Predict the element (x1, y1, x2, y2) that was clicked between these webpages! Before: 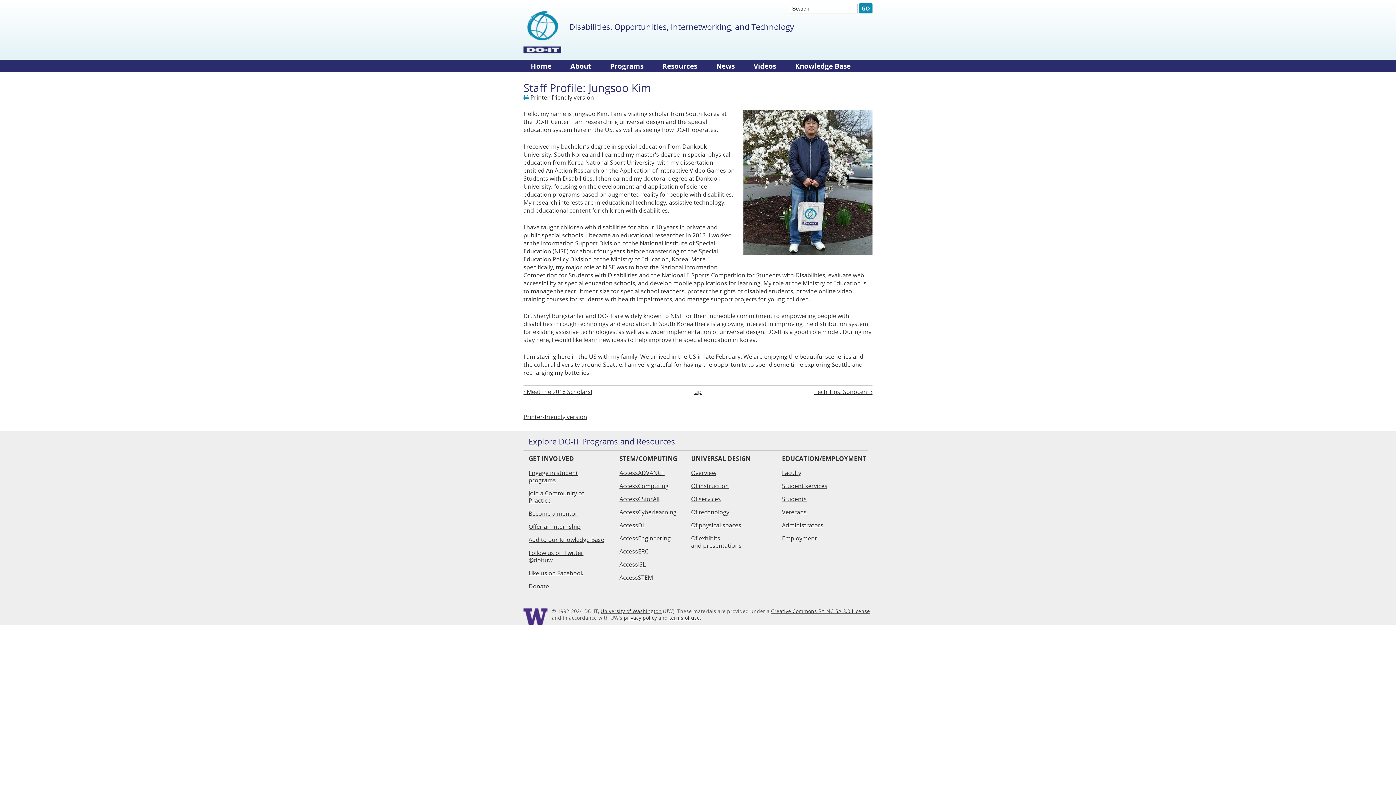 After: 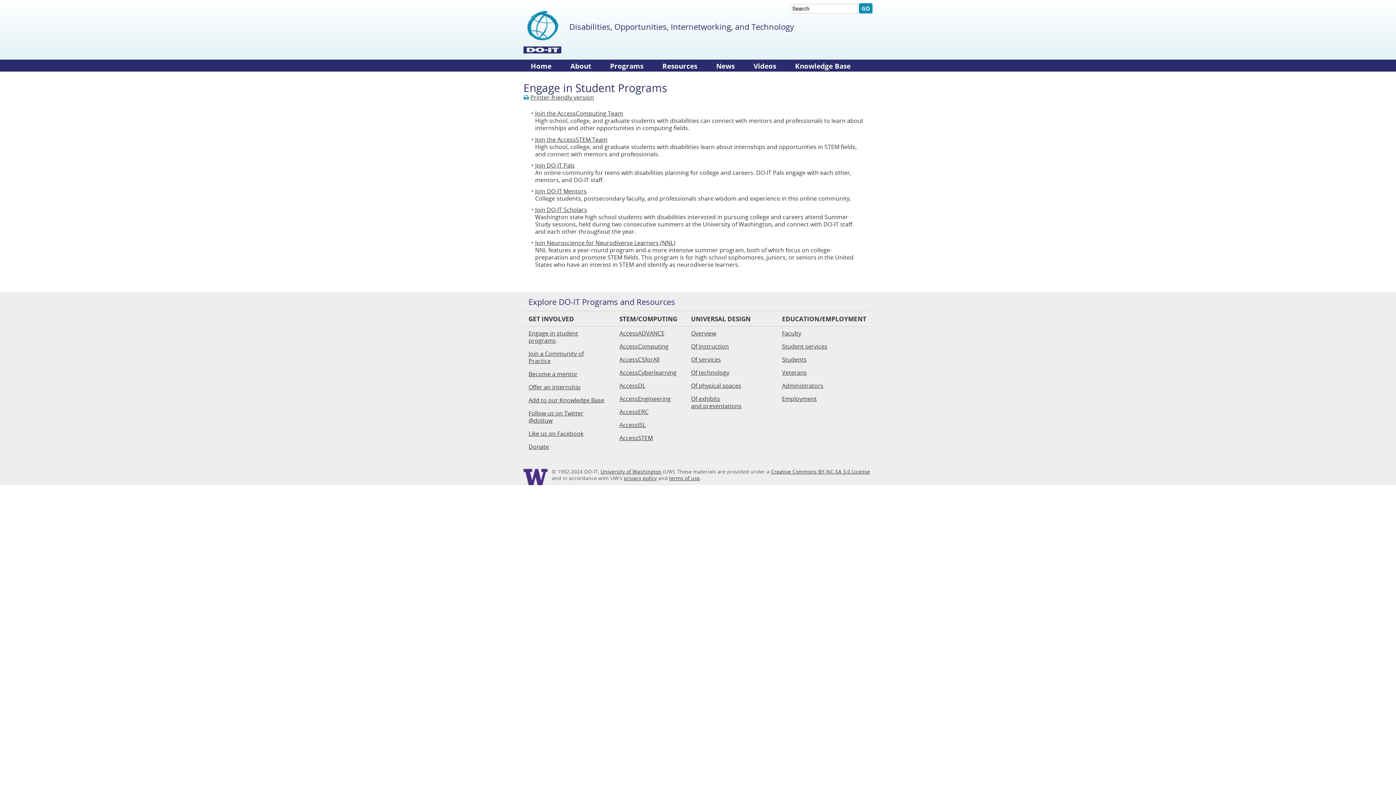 Action: bbox: (528, 469, 578, 484) label: Engage in student programs